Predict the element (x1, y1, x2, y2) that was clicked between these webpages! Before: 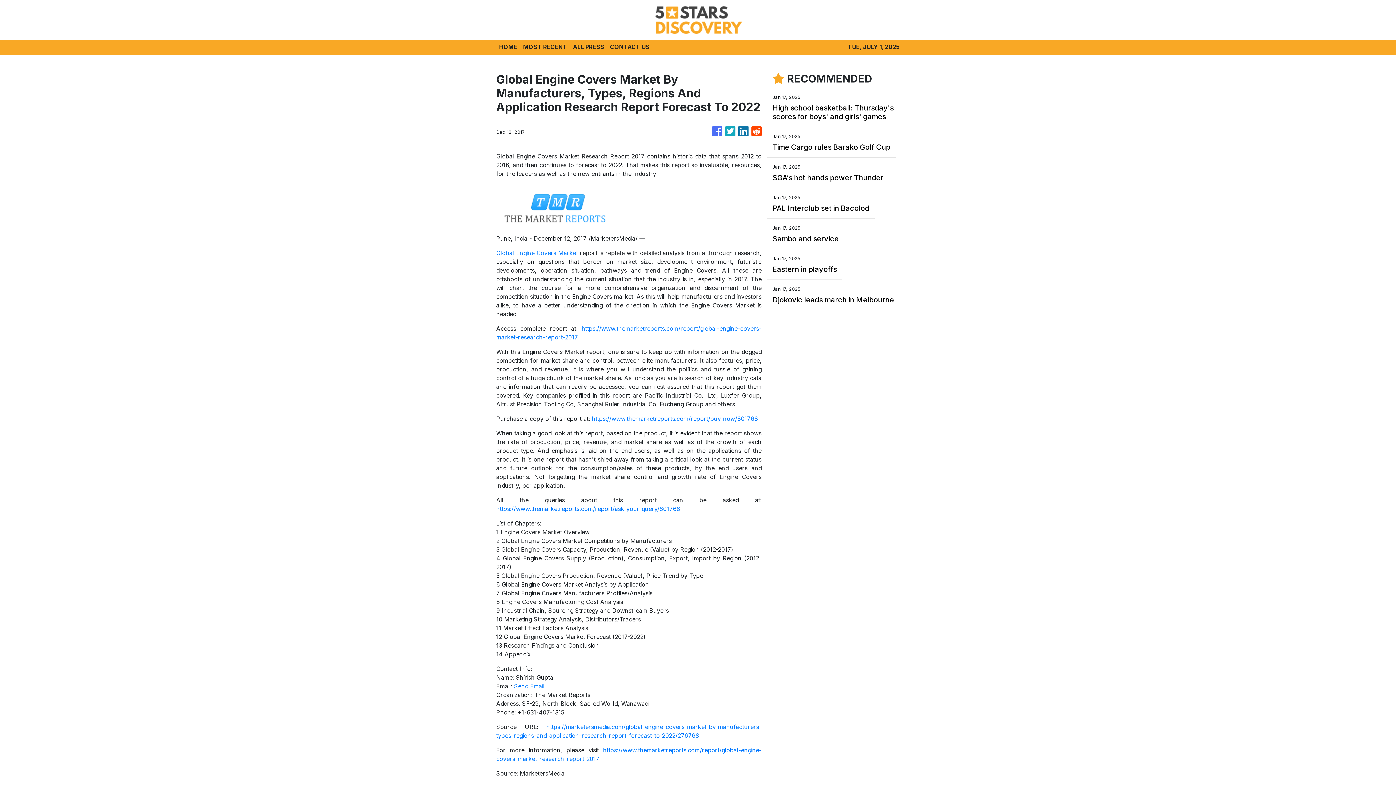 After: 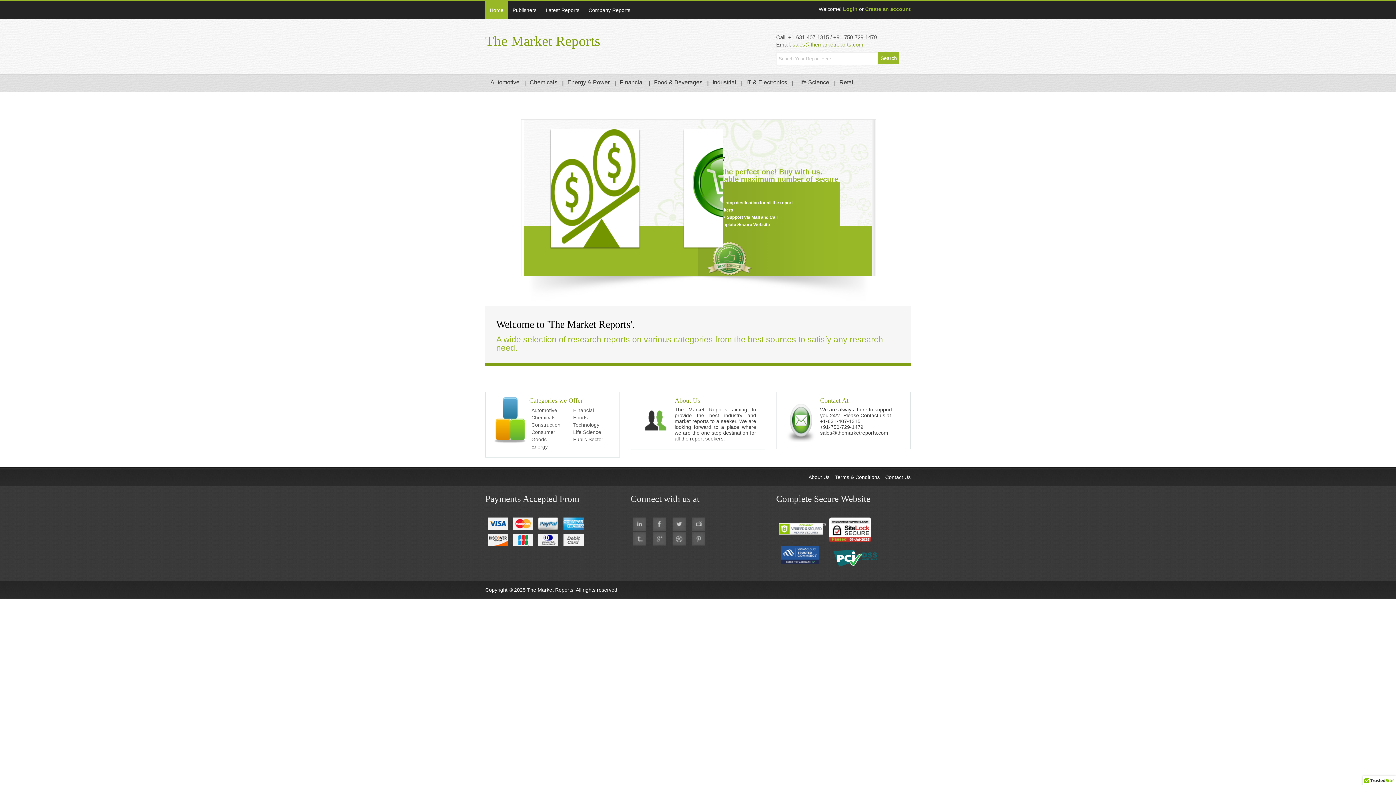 Action: label: https://www.themarketreports.com/report/ask-your-query/801768 bbox: (496, 505, 680, 512)